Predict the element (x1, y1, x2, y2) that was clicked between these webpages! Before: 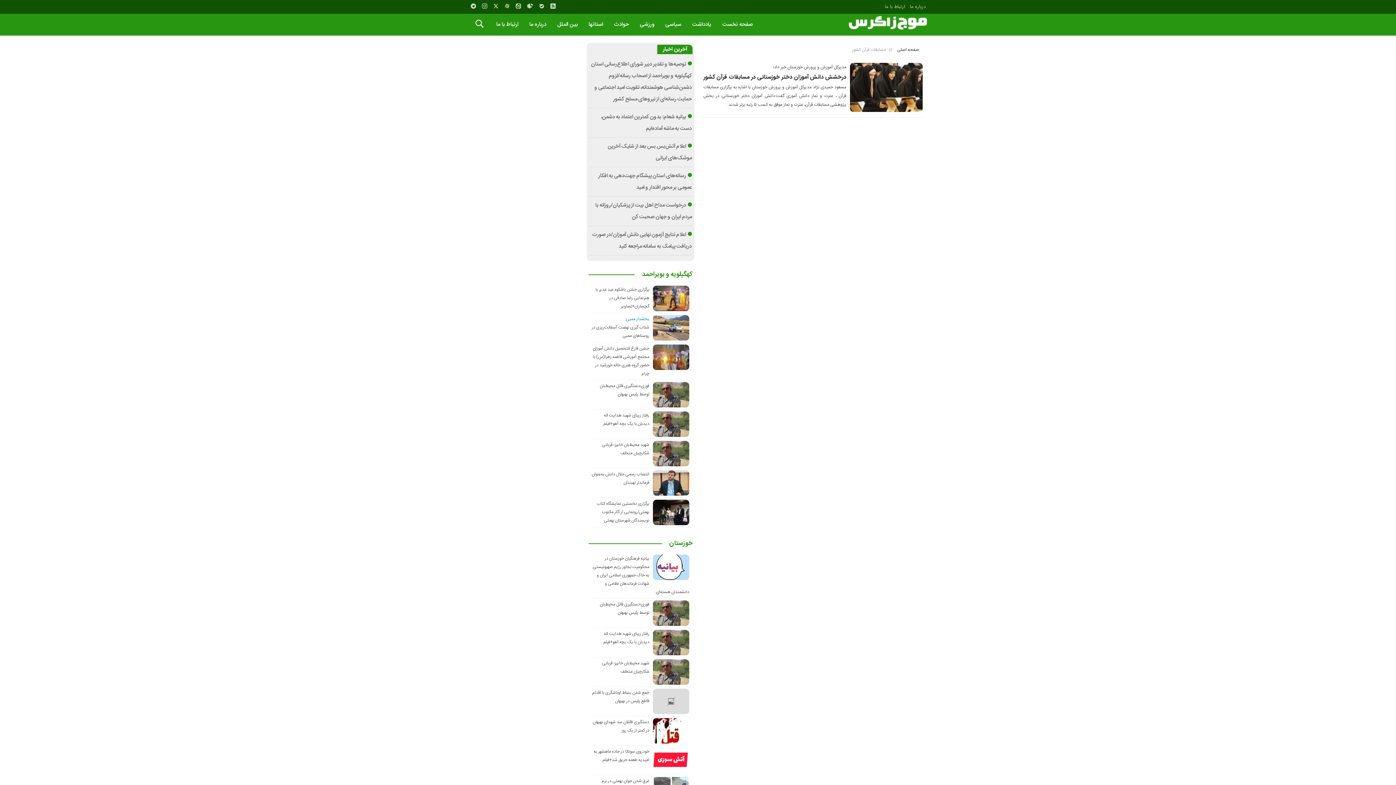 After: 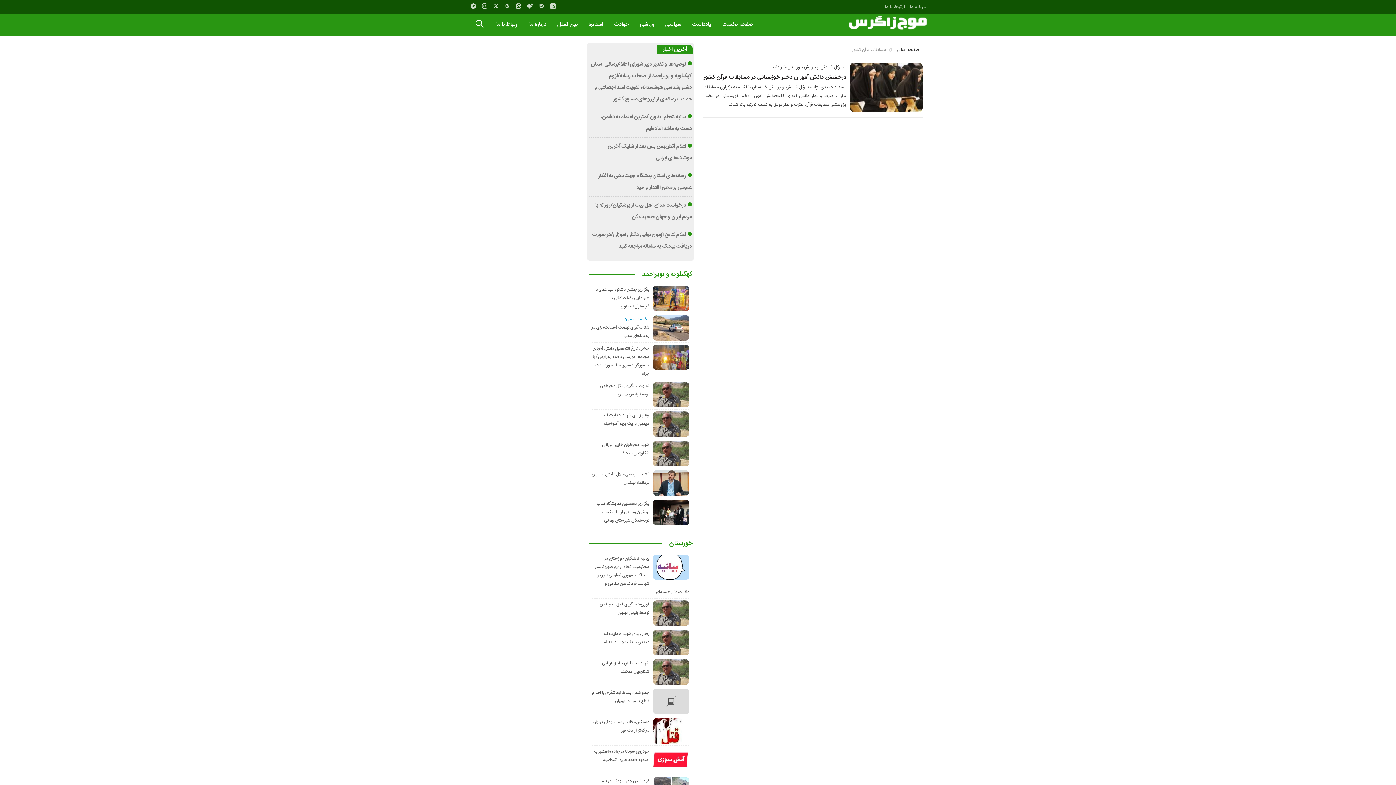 Action: label: خوزستان bbox: (669, 539, 692, 548)